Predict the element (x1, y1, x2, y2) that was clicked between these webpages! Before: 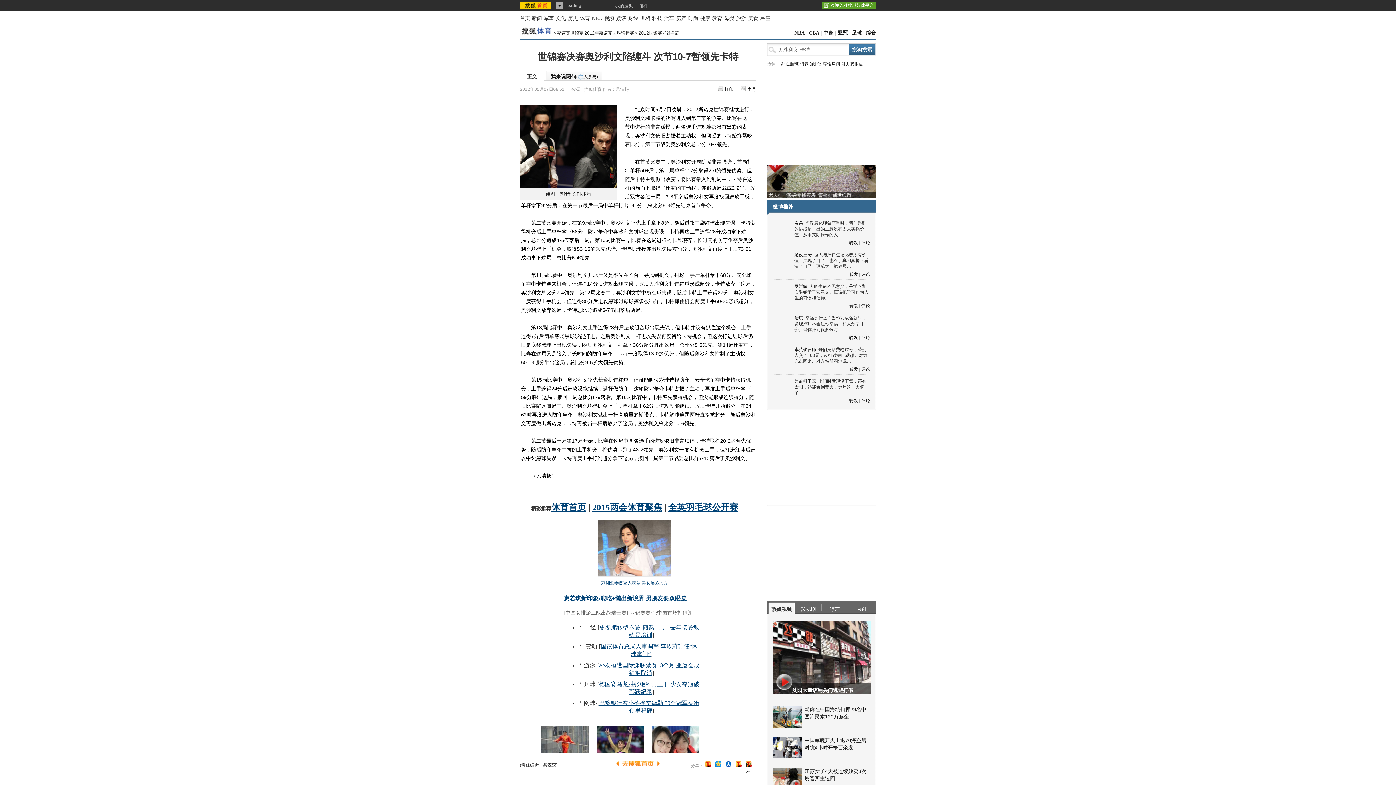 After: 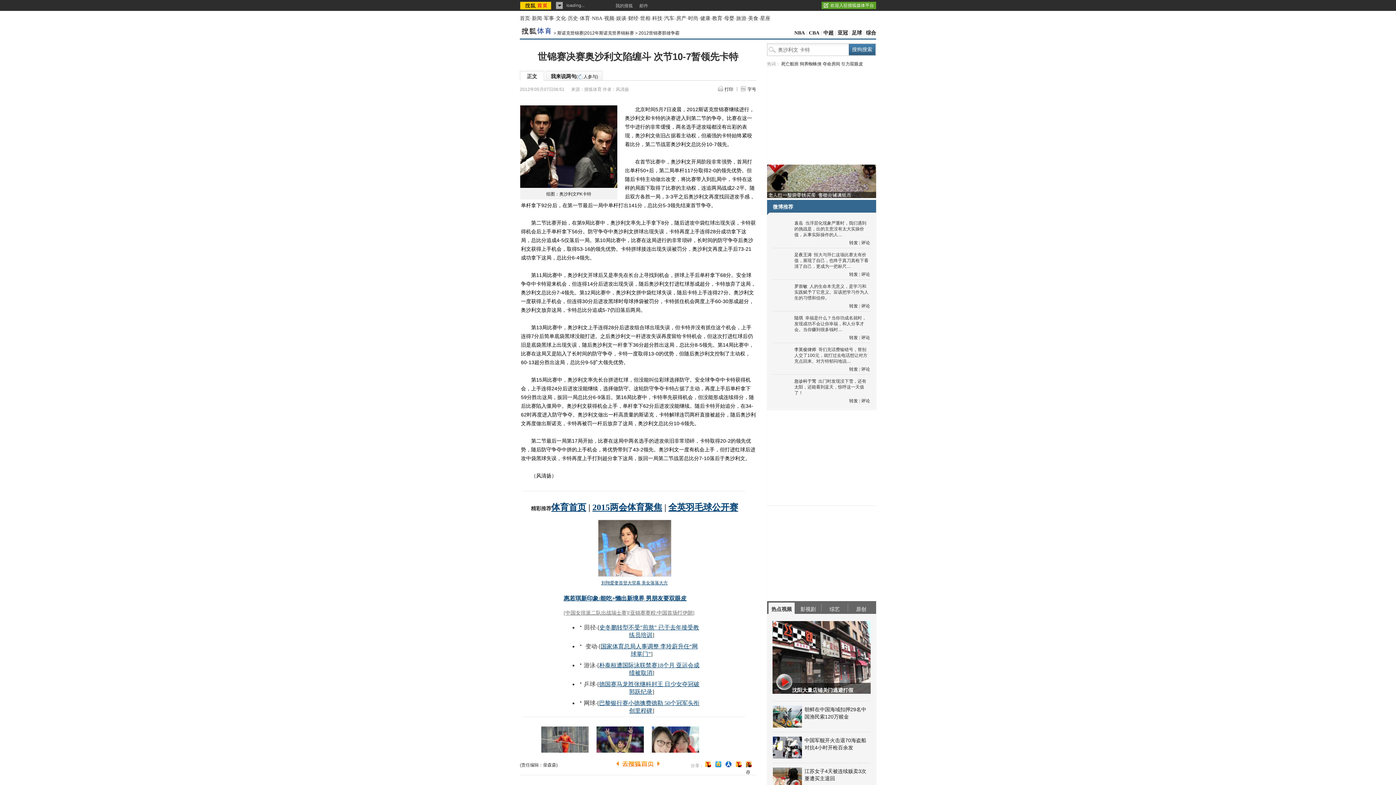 Action: bbox: (772, 621, 870, 694)